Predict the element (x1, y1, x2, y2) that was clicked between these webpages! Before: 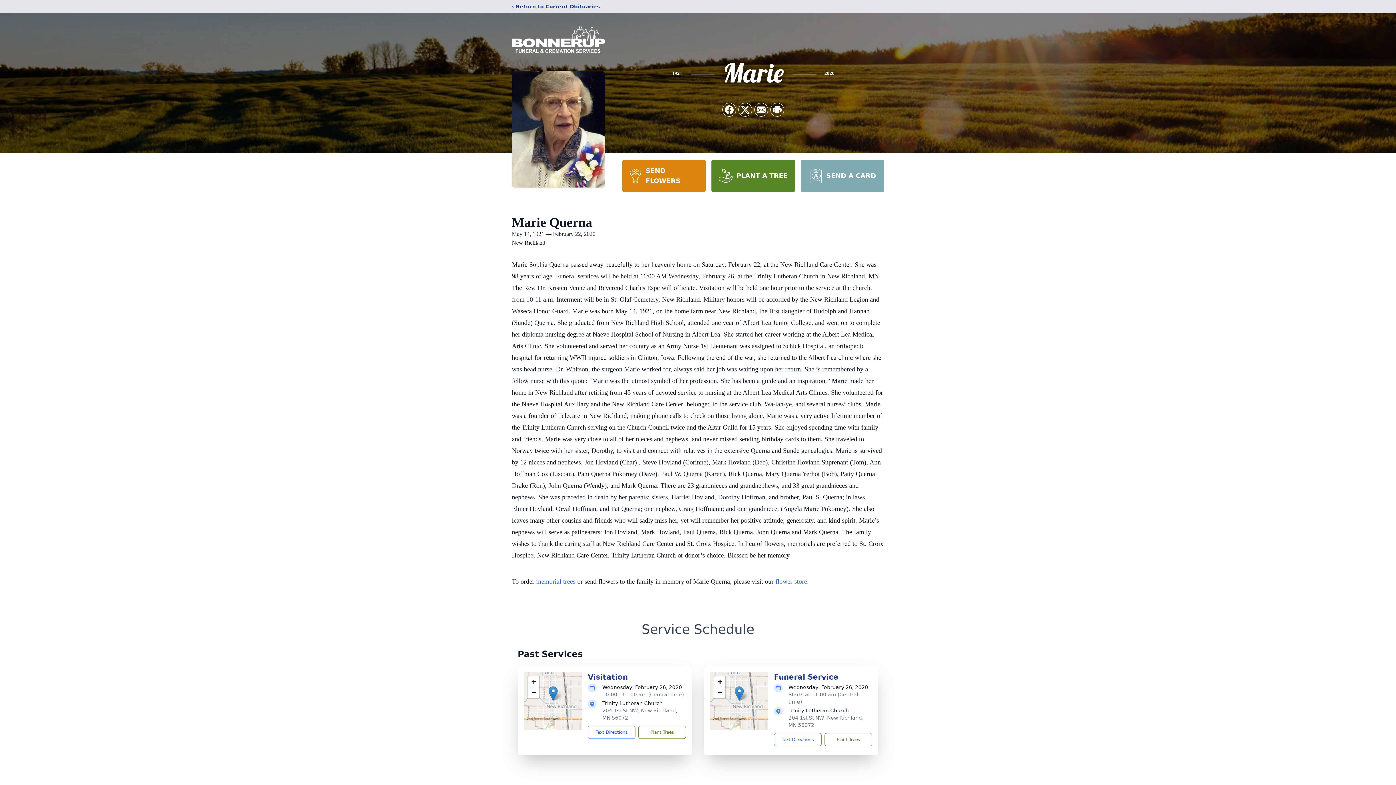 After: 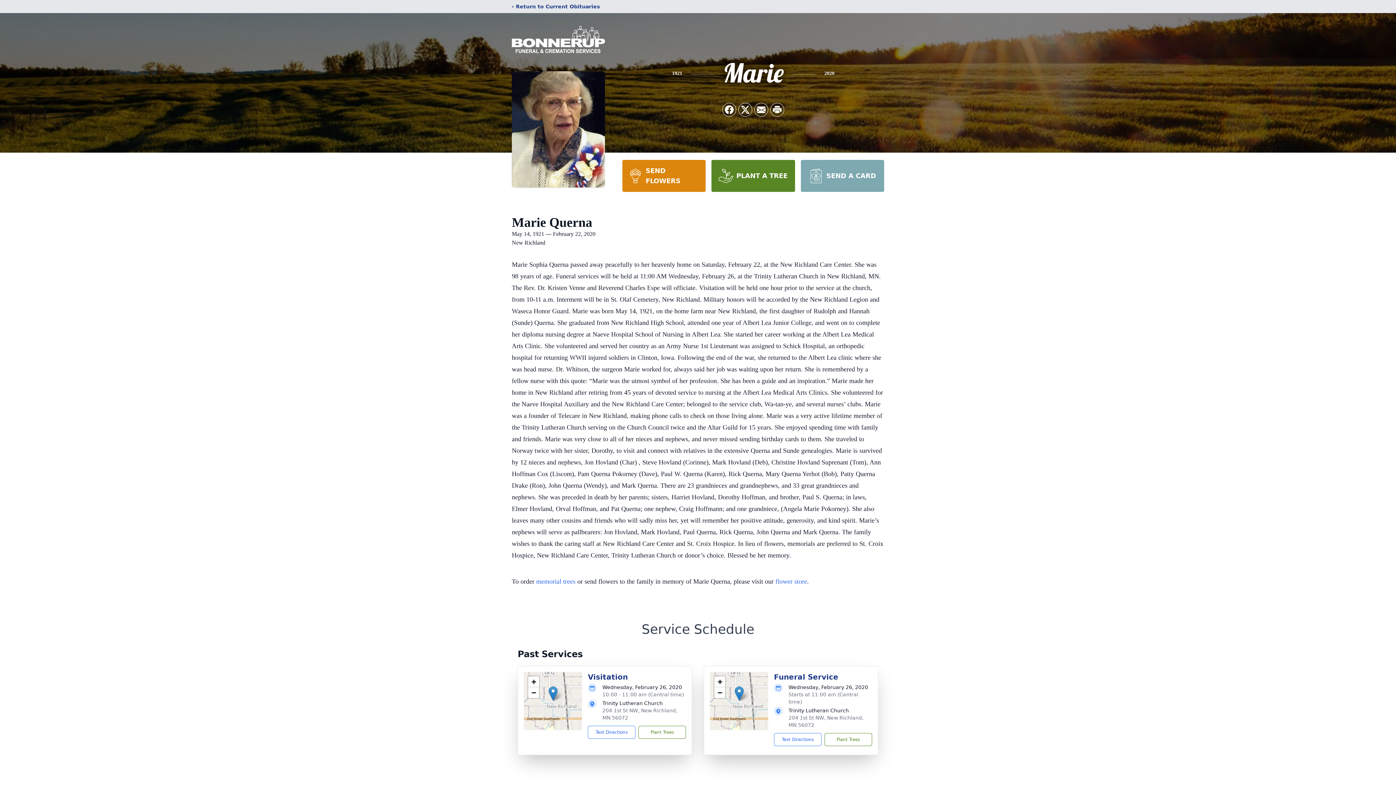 Action: bbox: (548, 686, 557, 701)